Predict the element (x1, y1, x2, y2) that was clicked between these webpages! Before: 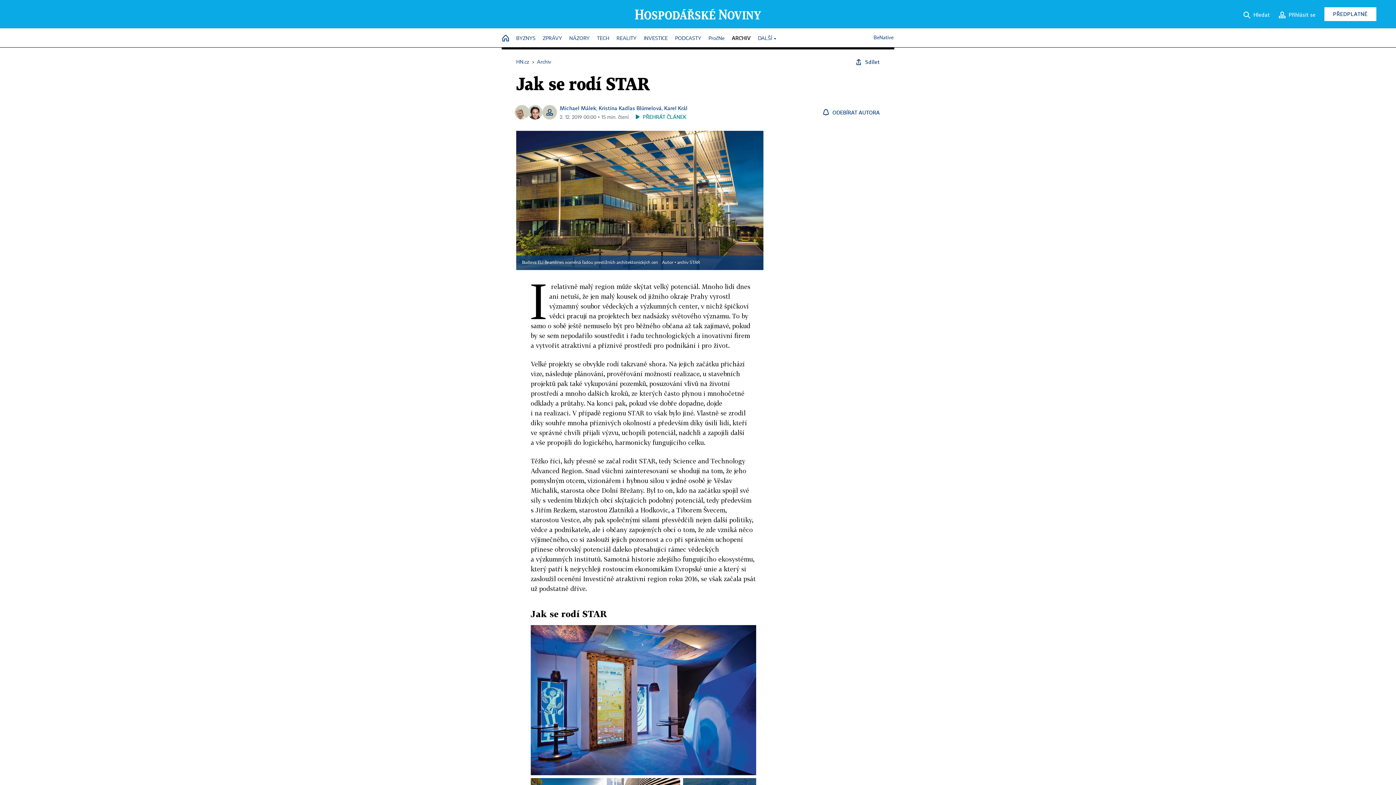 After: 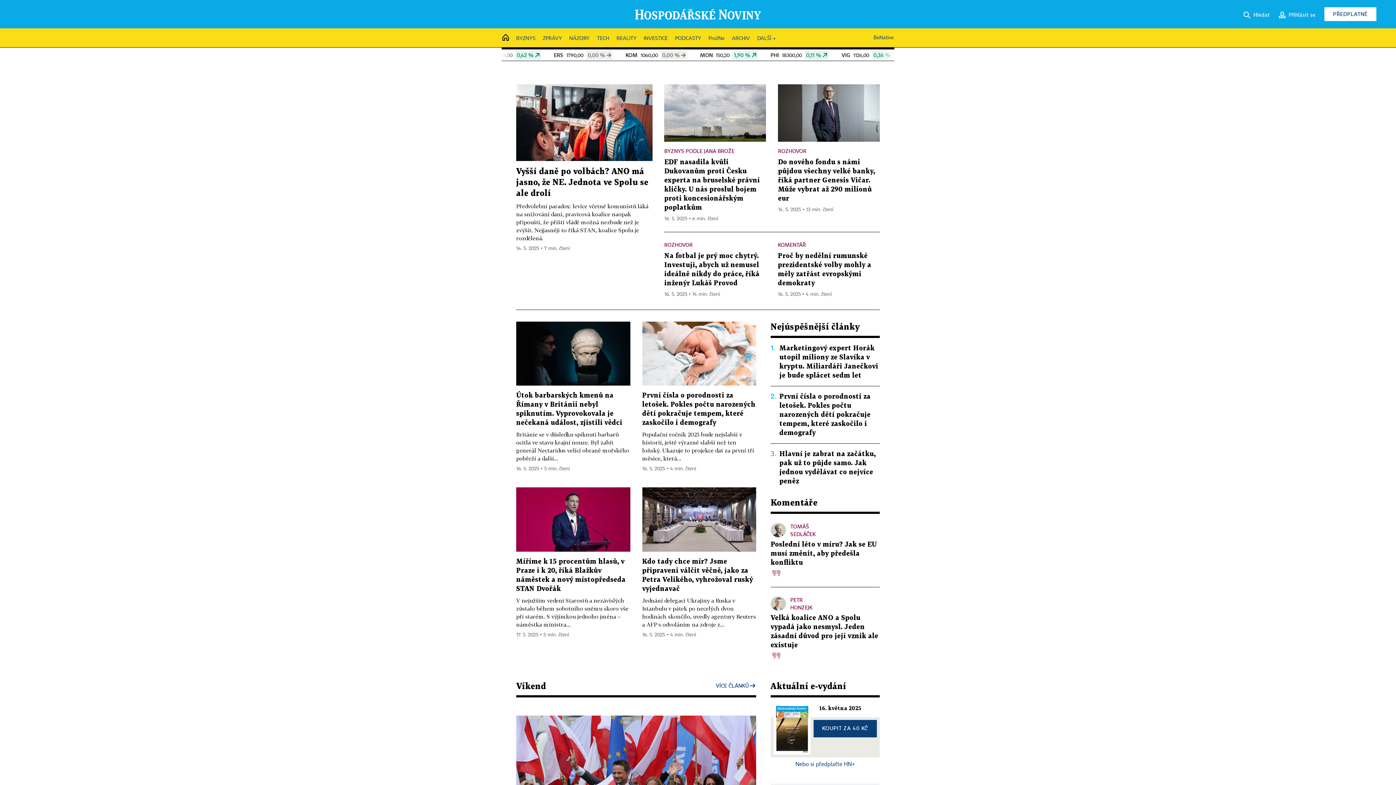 Action: label: HN.cz bbox: (516, 59, 529, 64)